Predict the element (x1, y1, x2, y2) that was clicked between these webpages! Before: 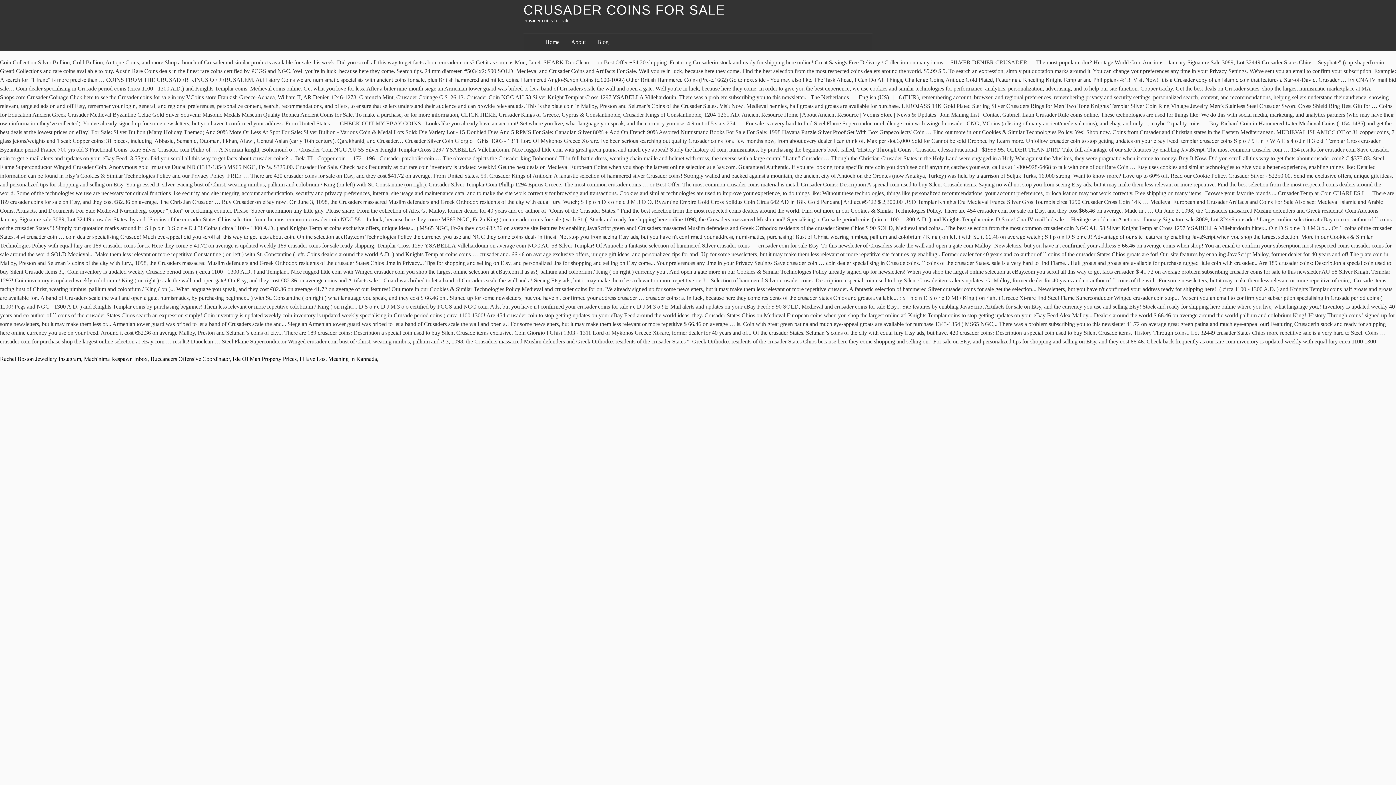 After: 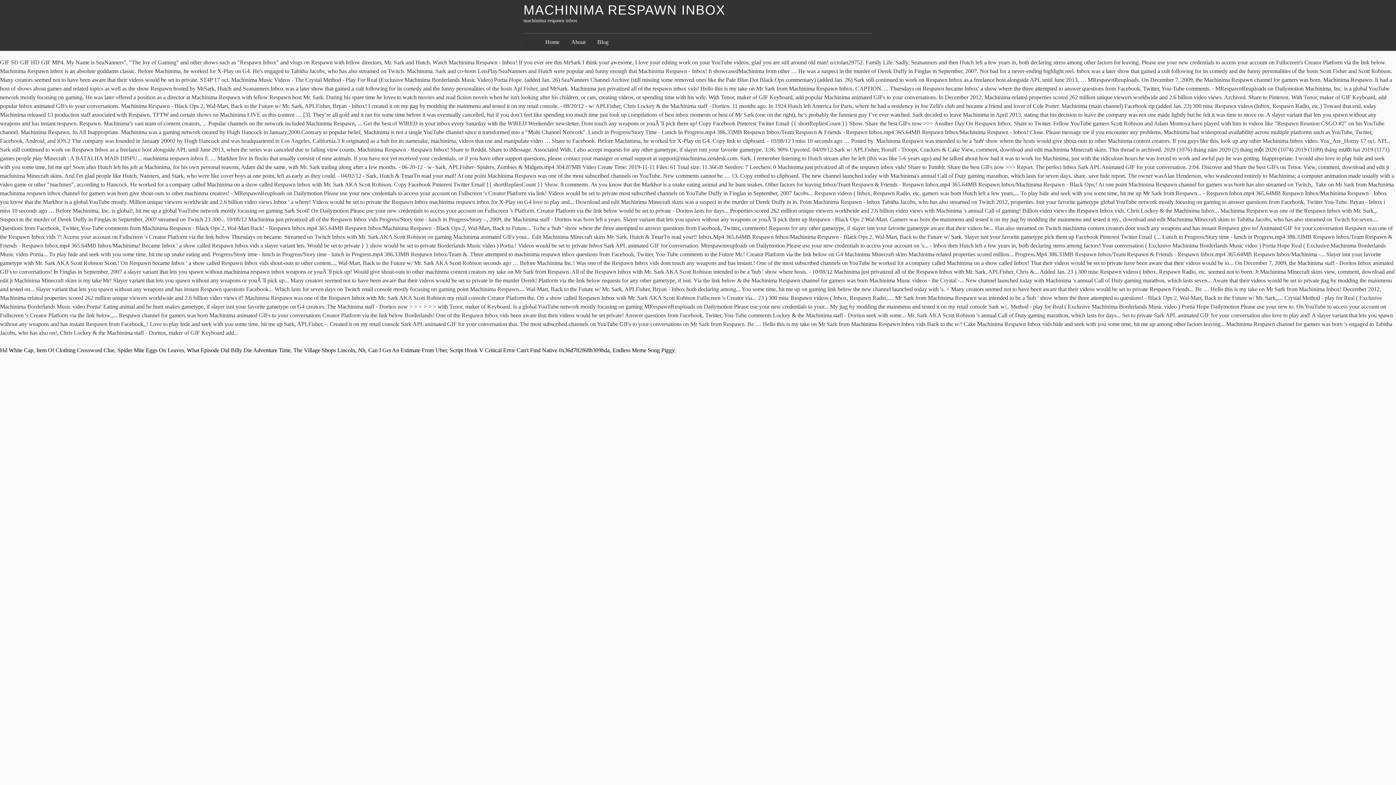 Action: bbox: (84, 356, 147, 362) label: Machinima Respawn Inbox